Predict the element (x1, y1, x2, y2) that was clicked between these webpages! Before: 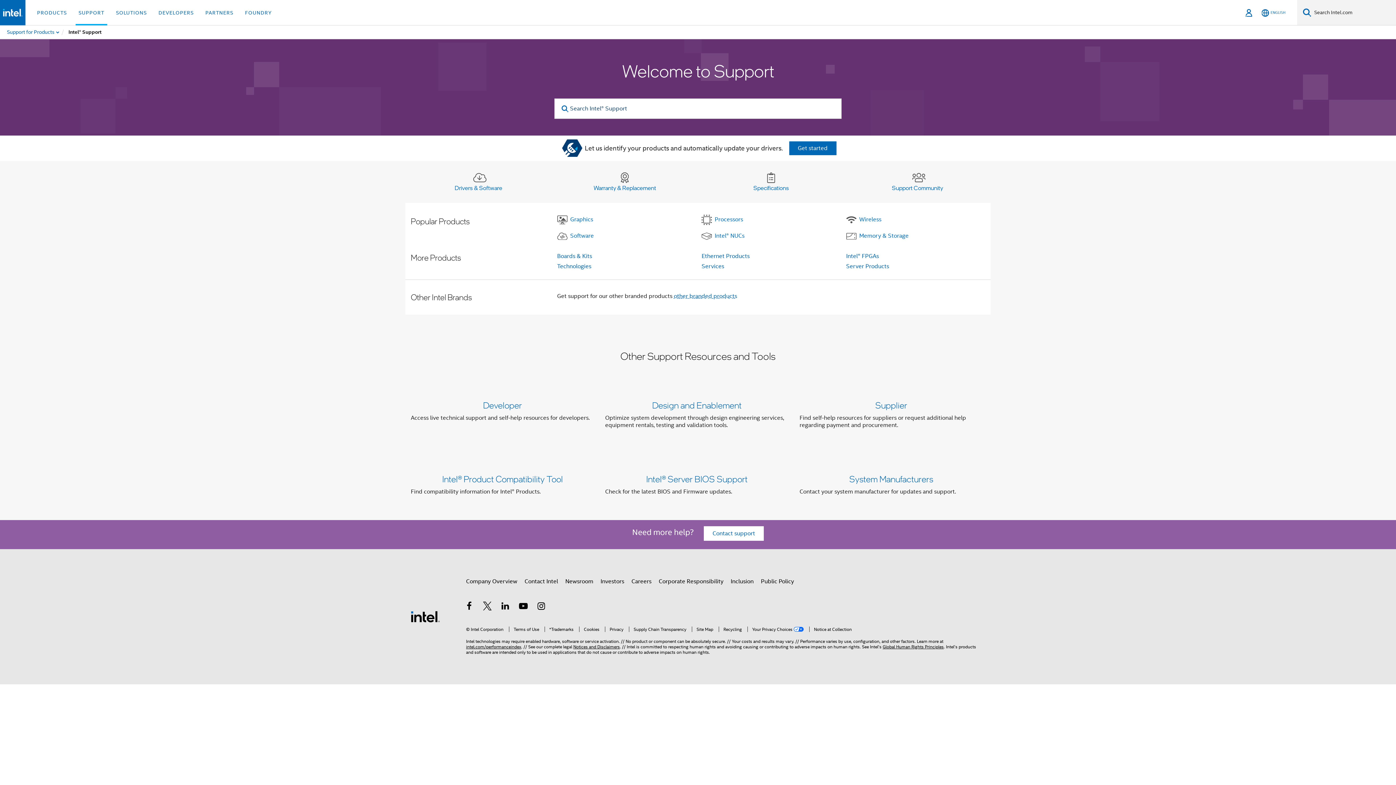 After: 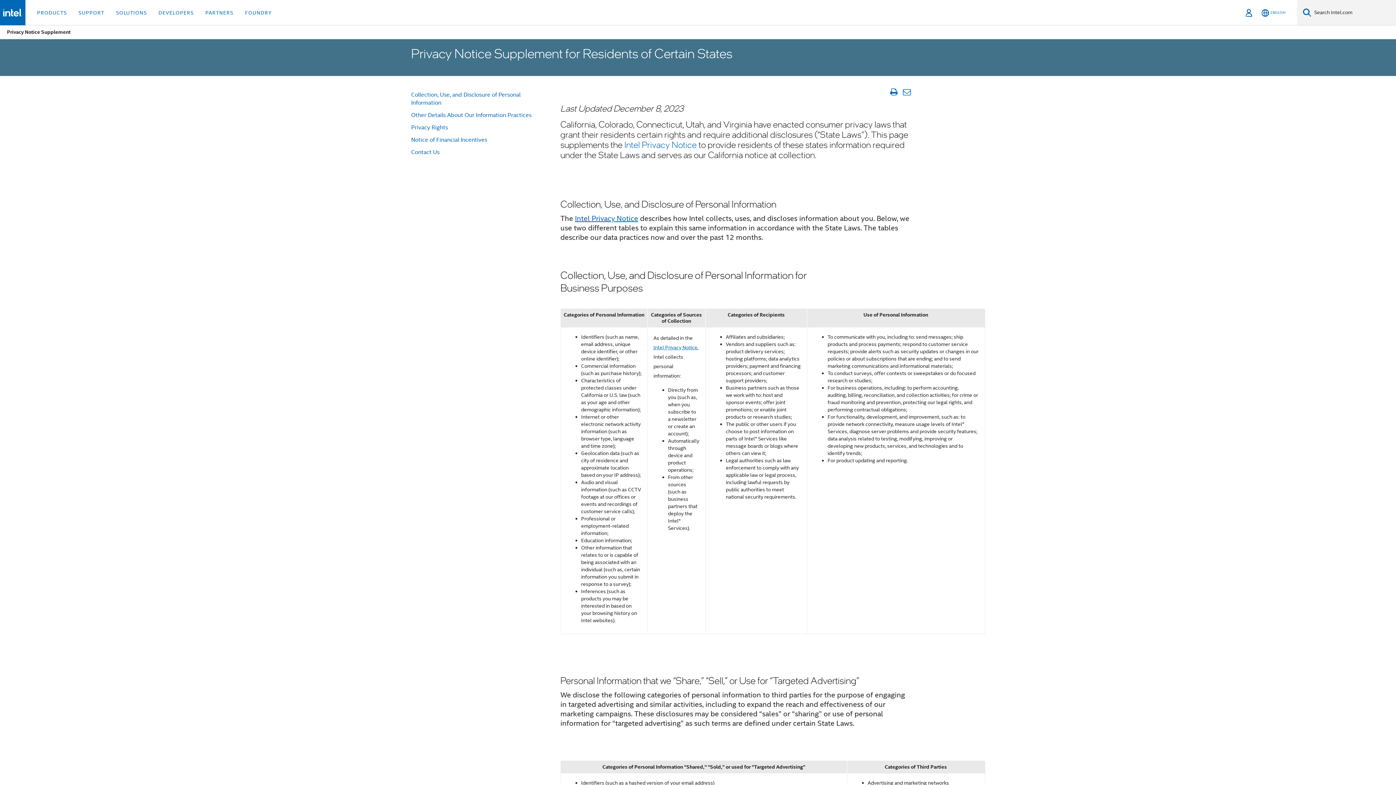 Action: label: Notice at Collection bbox: (809, 627, 852, 632)